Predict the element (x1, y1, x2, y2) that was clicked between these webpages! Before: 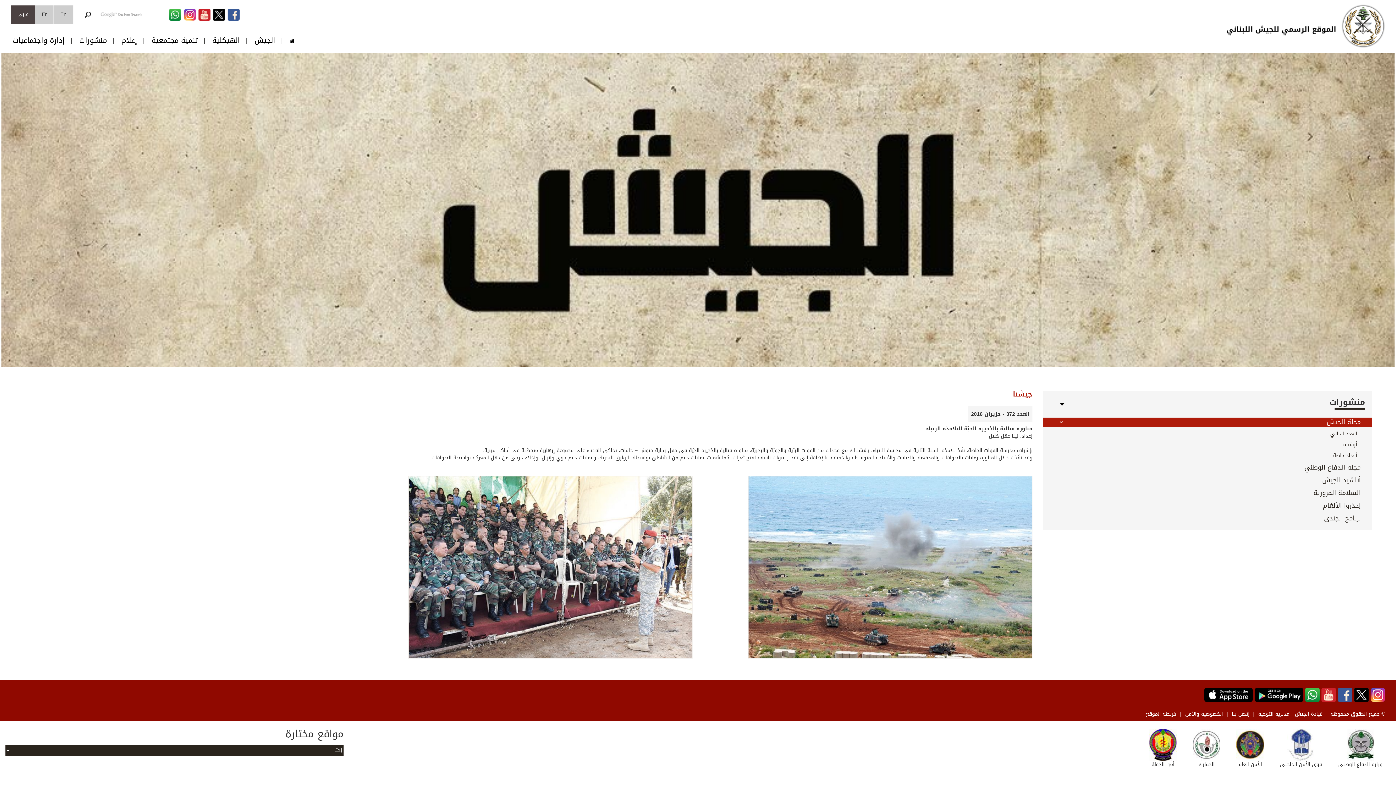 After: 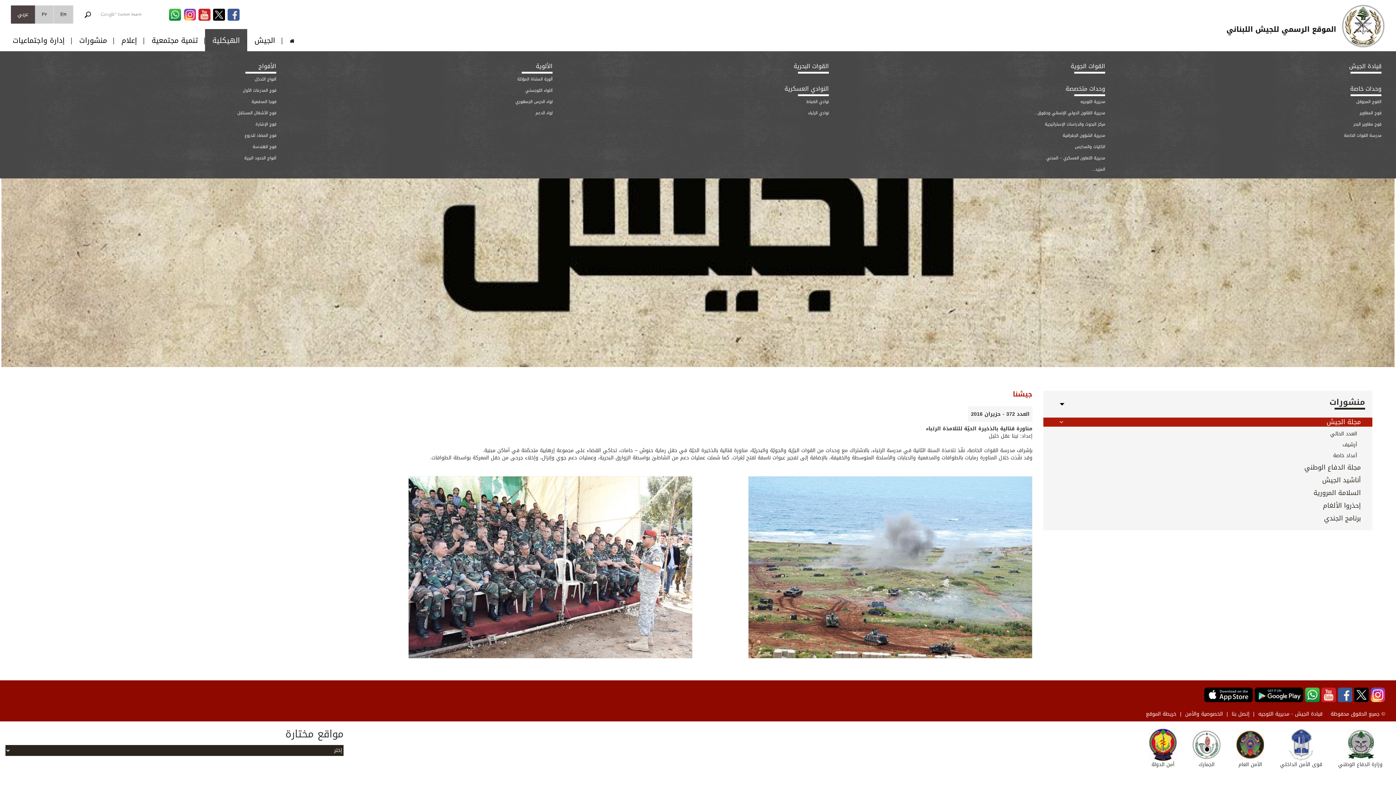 Action: bbox: (205, 35, 247, 45) label: الهيكلية